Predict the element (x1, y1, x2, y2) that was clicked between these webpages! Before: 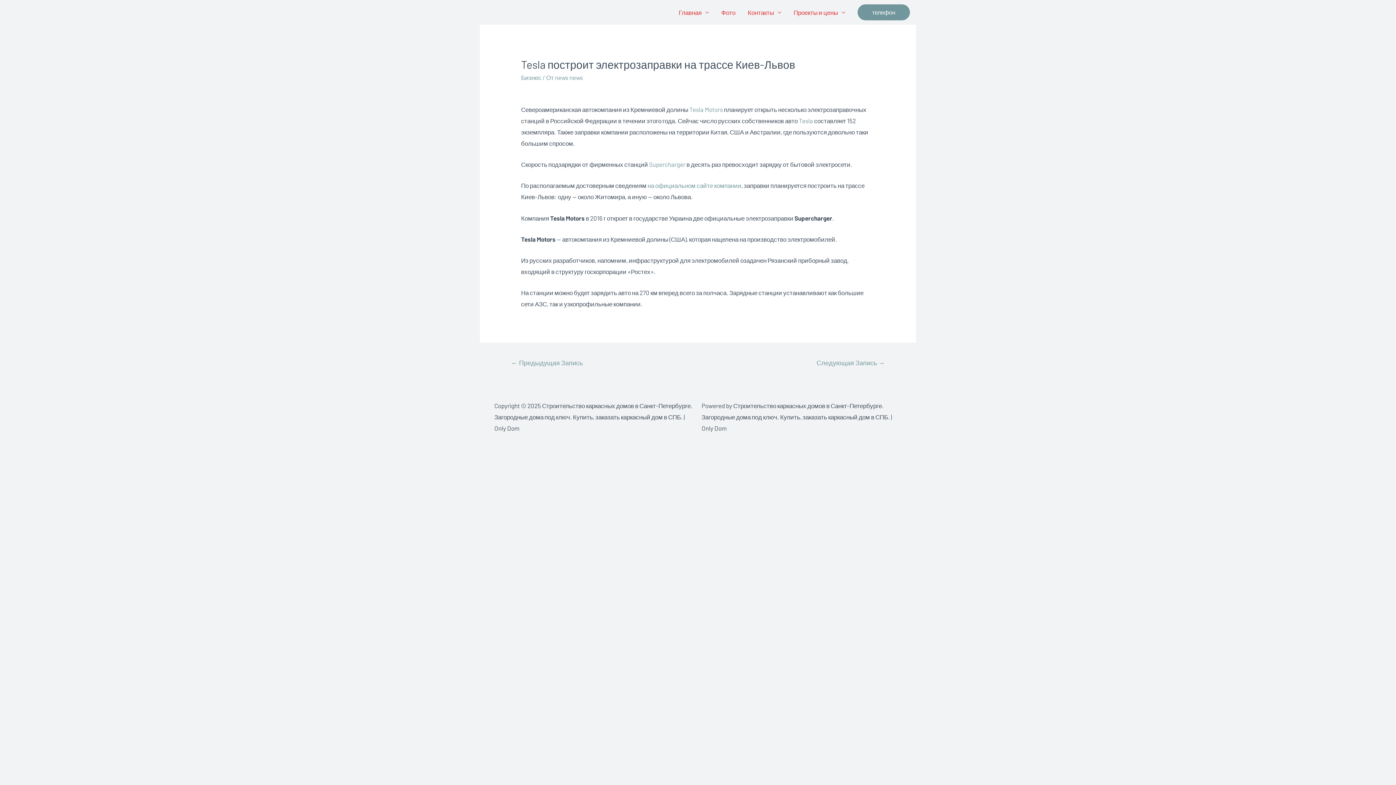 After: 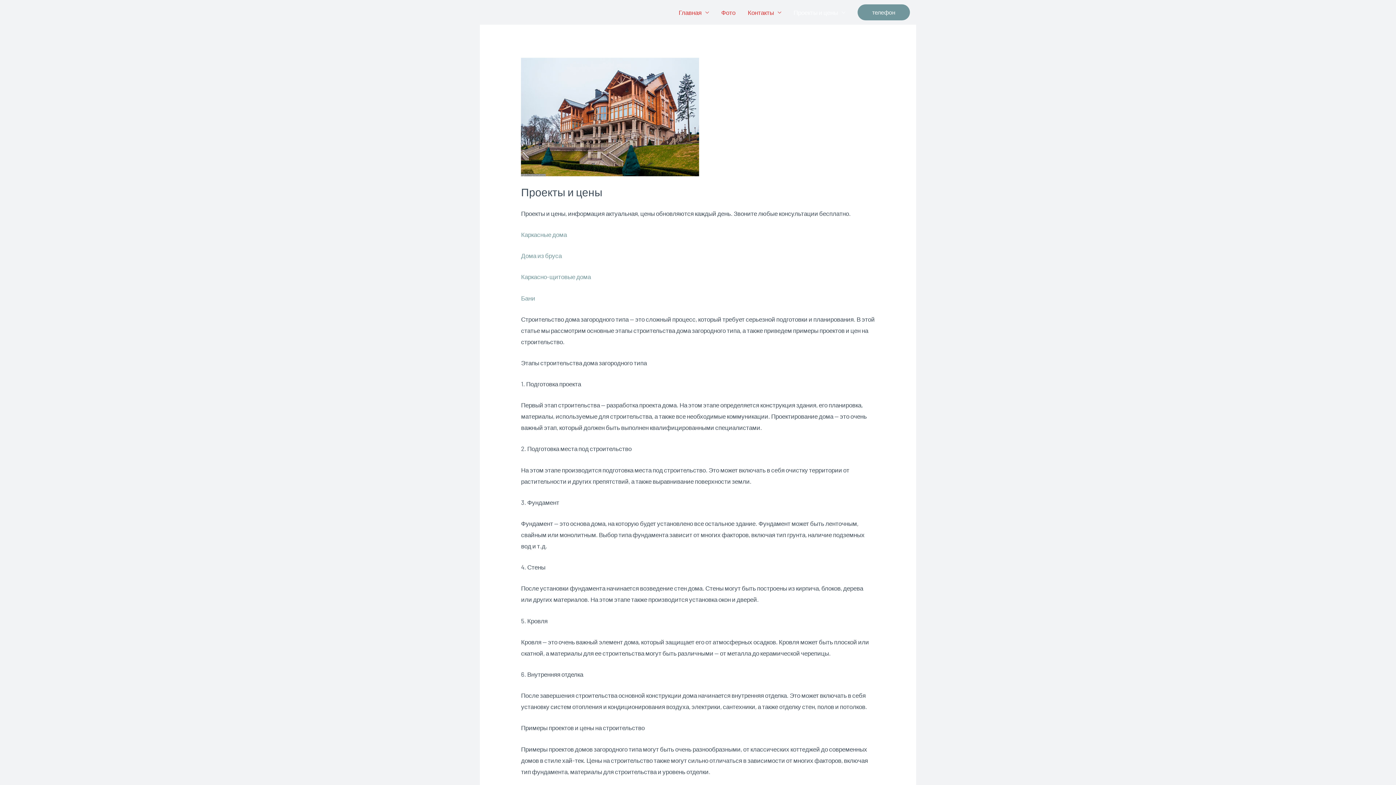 Action: label: Проекты и цены bbox: (787, 0, 851, 24)